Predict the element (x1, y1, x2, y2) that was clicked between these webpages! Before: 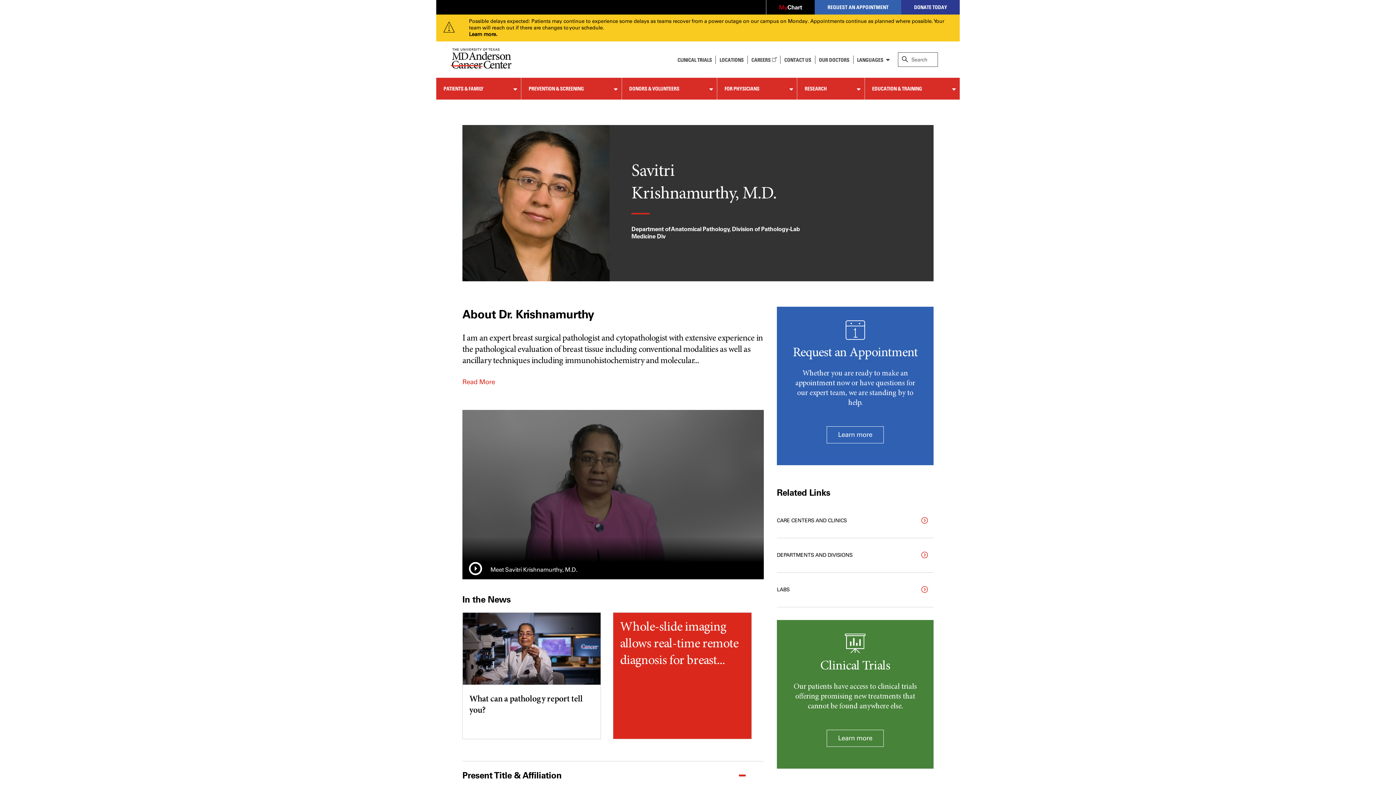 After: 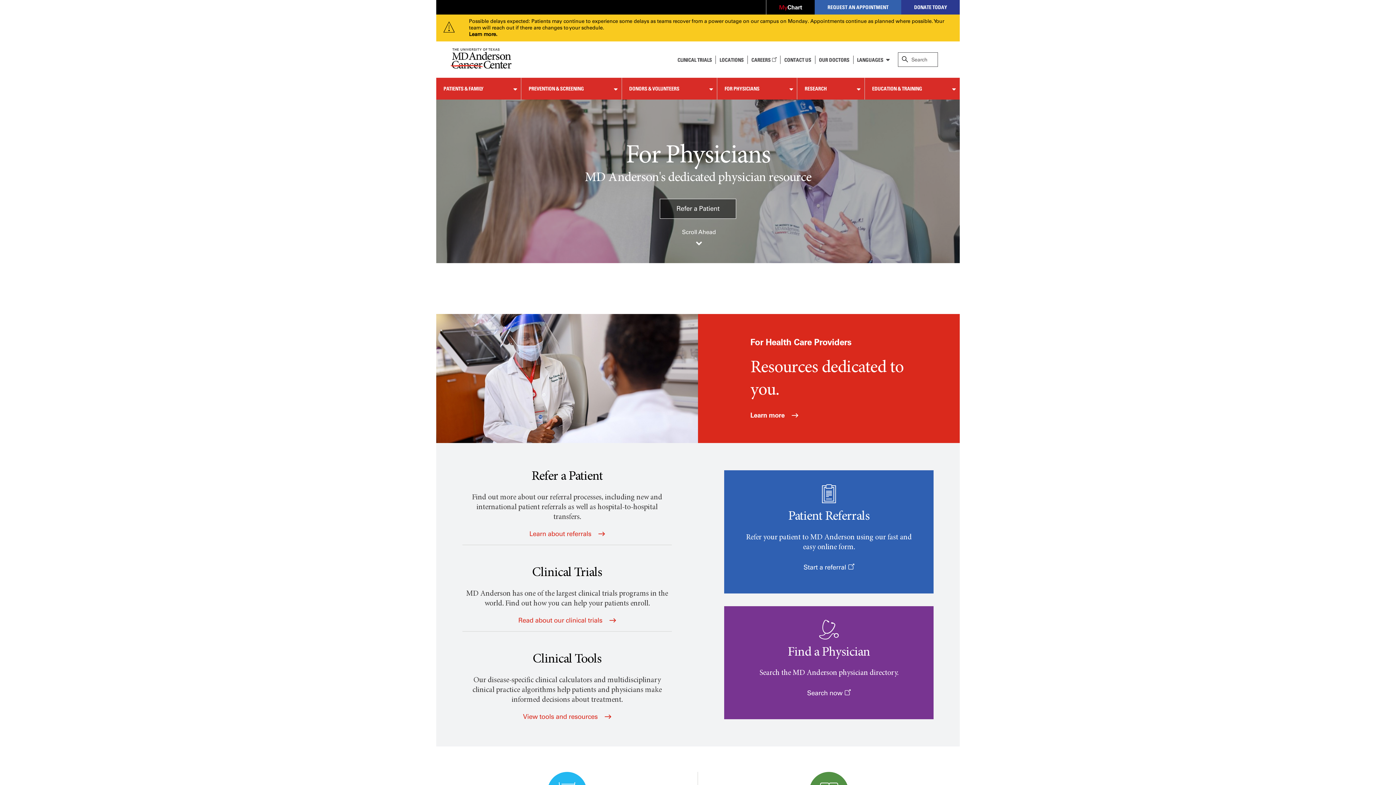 Action: label: FOR PHYSICIANS bbox: (717, 77, 785, 99)